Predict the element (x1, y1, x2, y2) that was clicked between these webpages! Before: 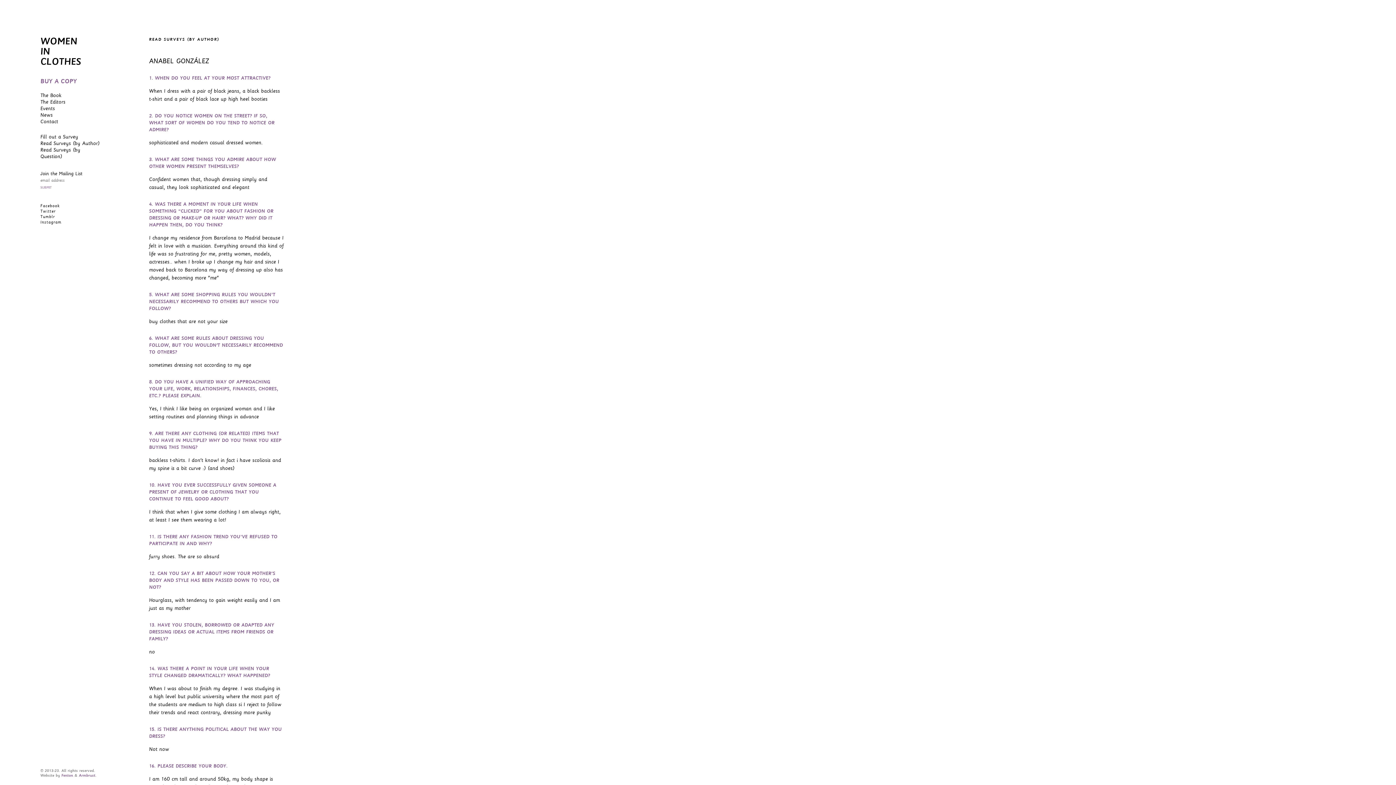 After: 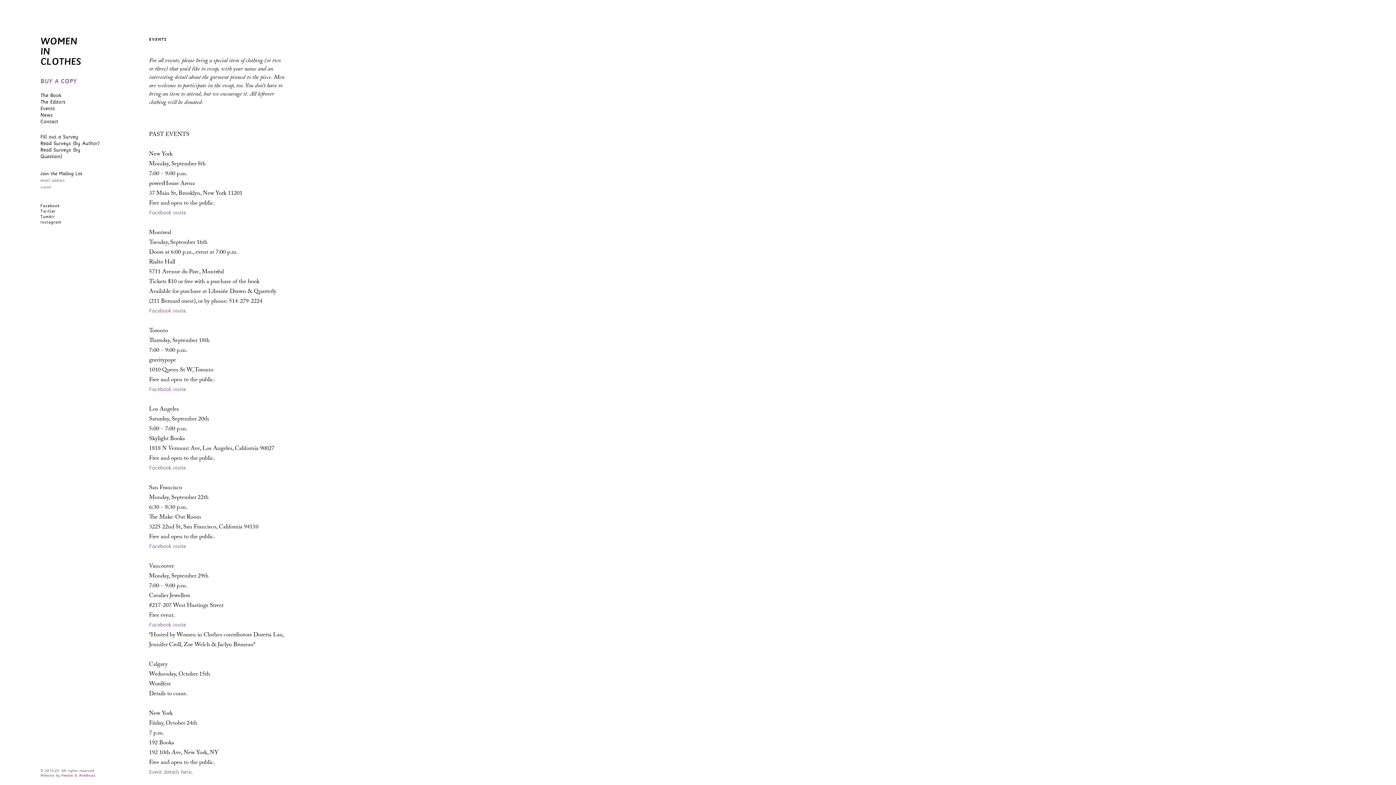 Action: label: Events bbox: (40, 105, 54, 111)